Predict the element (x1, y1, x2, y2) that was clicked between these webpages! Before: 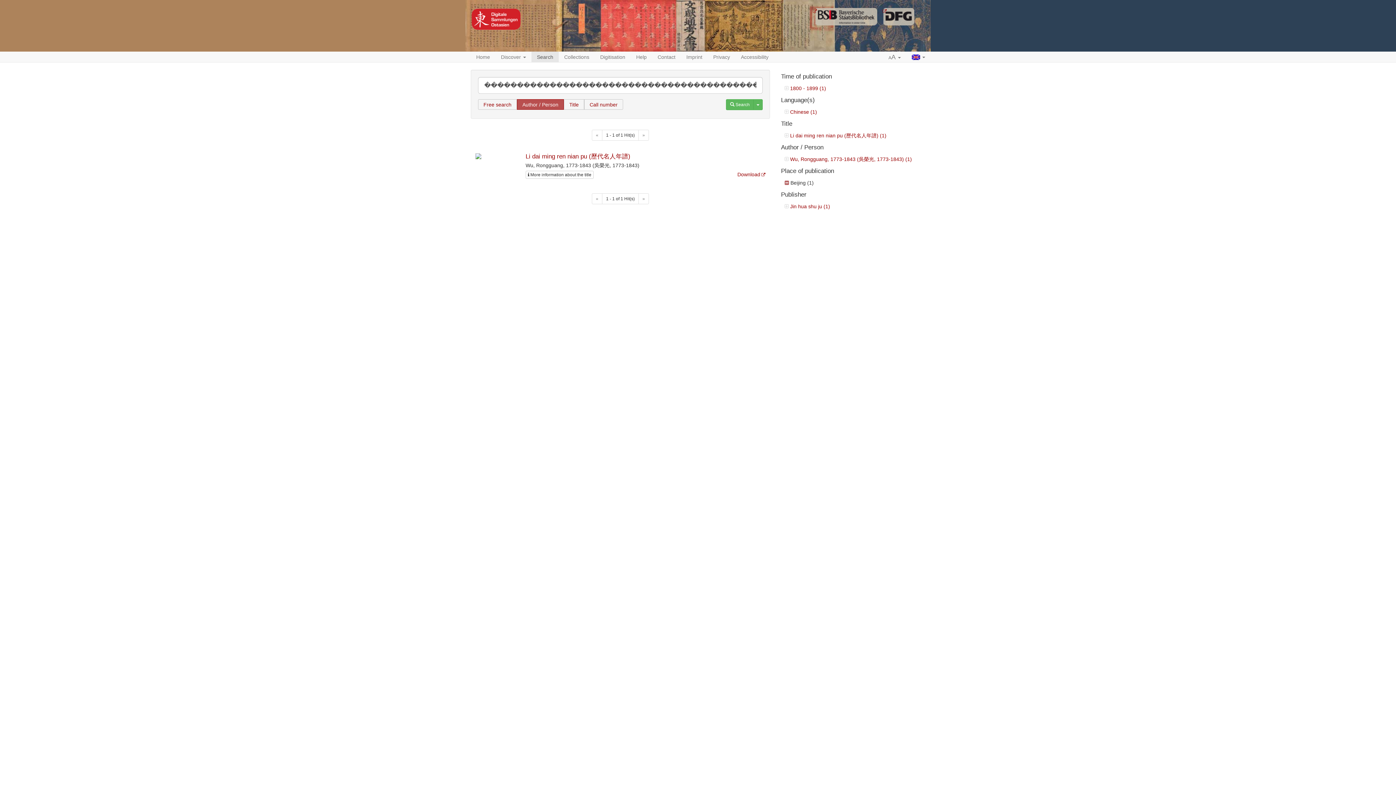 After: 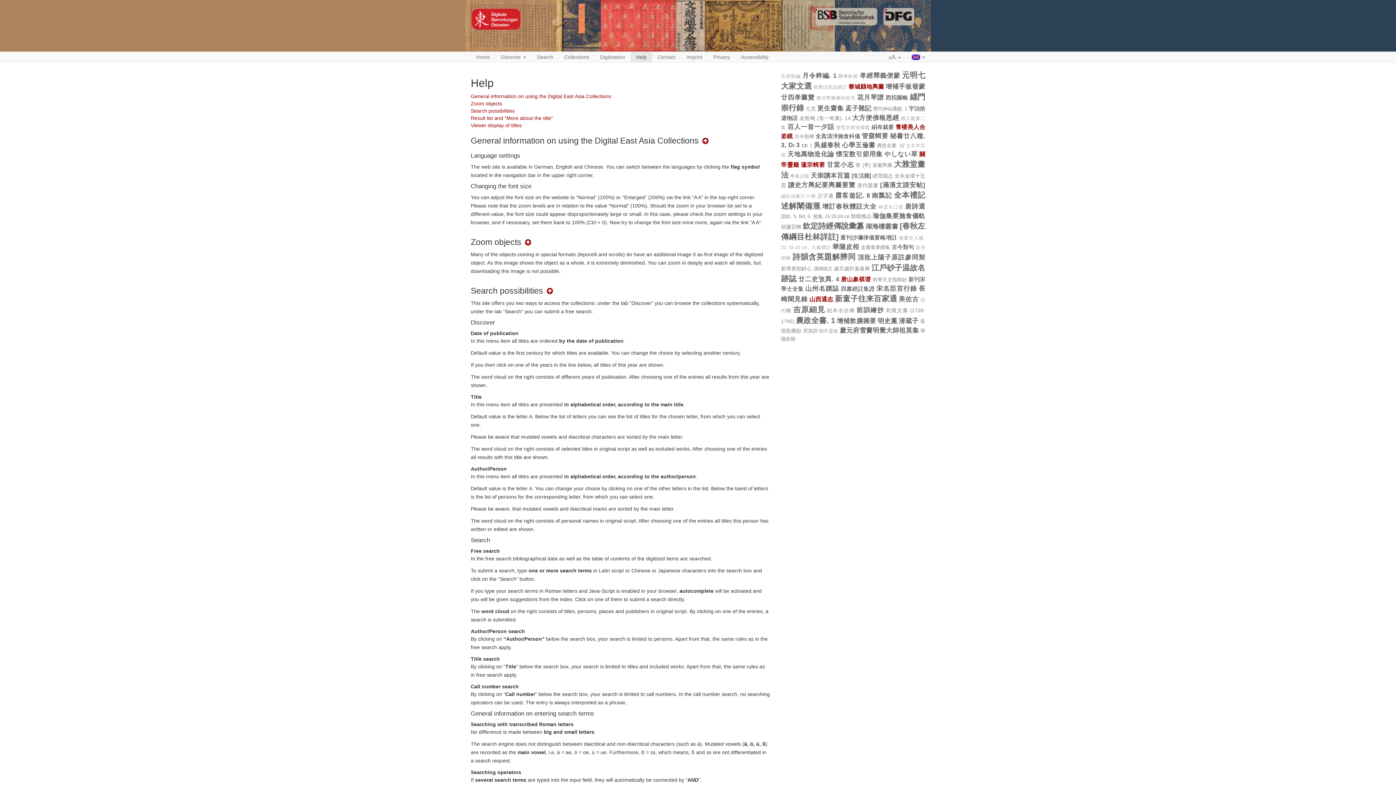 Action: label: Help bbox: (630, 51, 652, 62)